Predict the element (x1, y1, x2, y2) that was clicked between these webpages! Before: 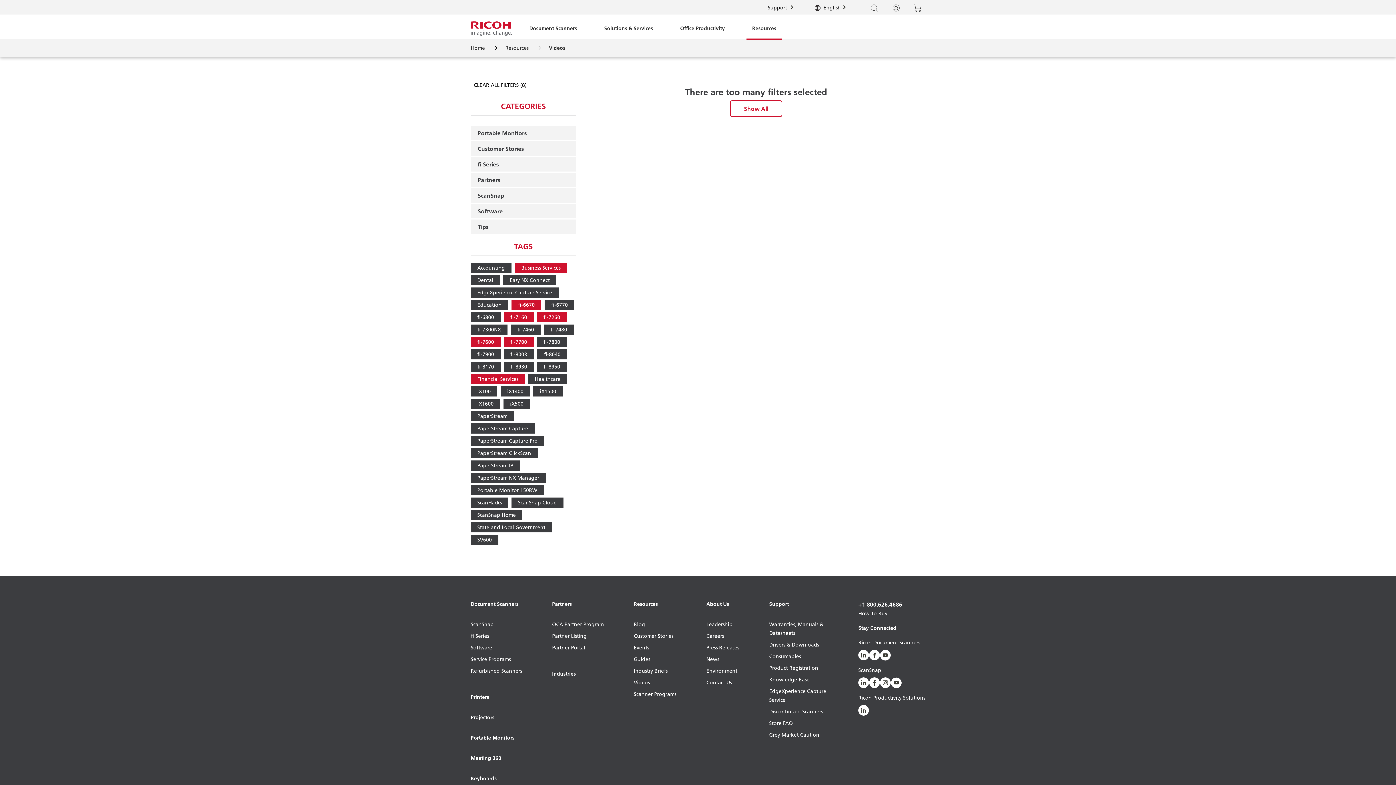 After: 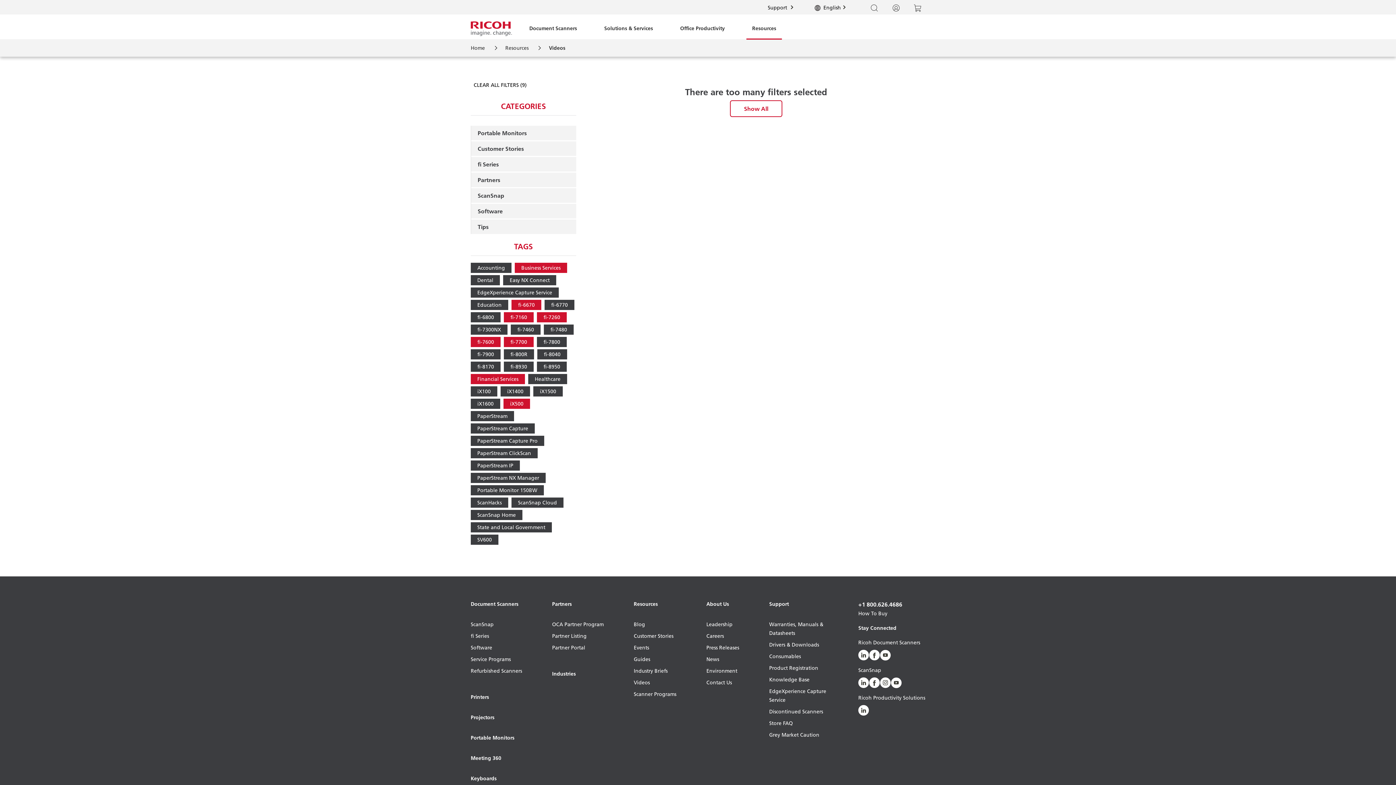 Action: bbox: (503, 398, 530, 409) label: iX500